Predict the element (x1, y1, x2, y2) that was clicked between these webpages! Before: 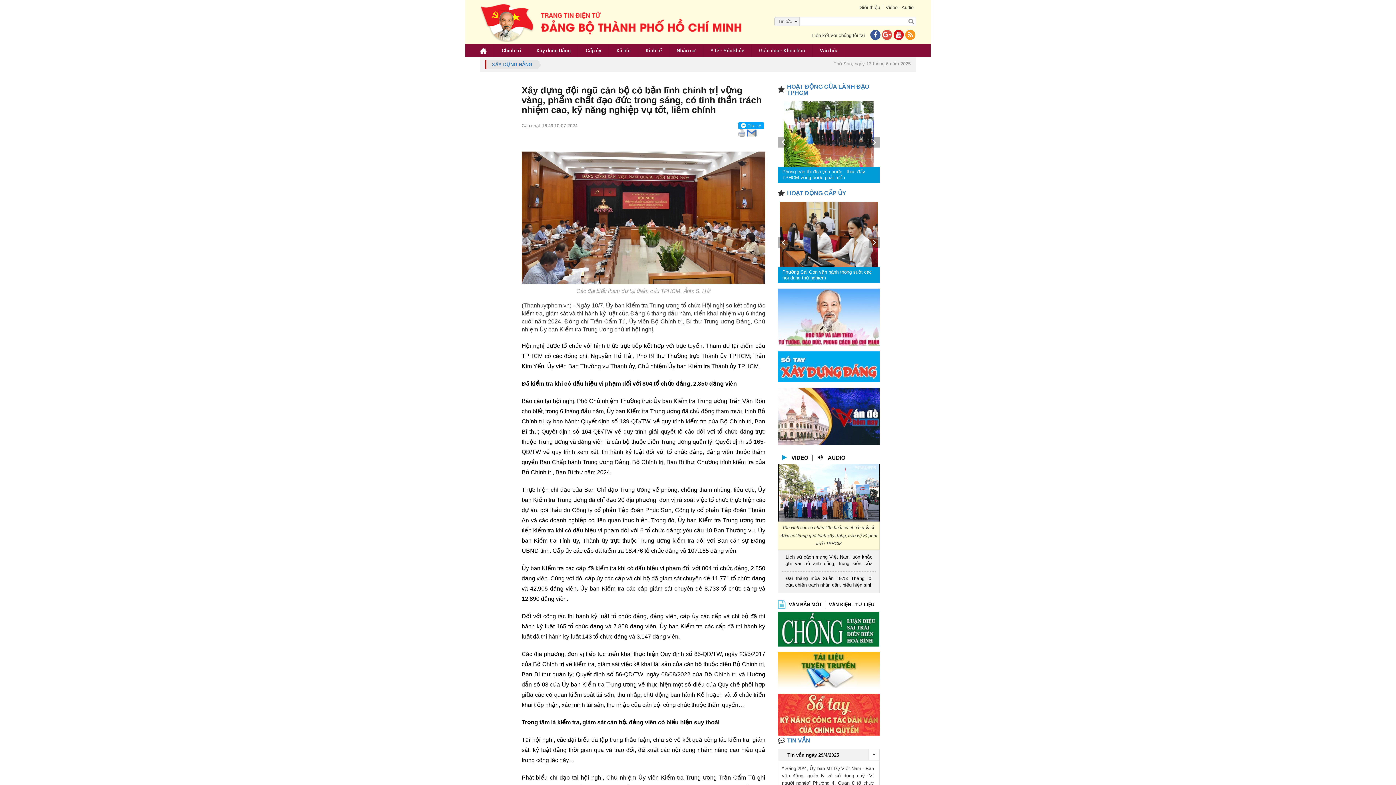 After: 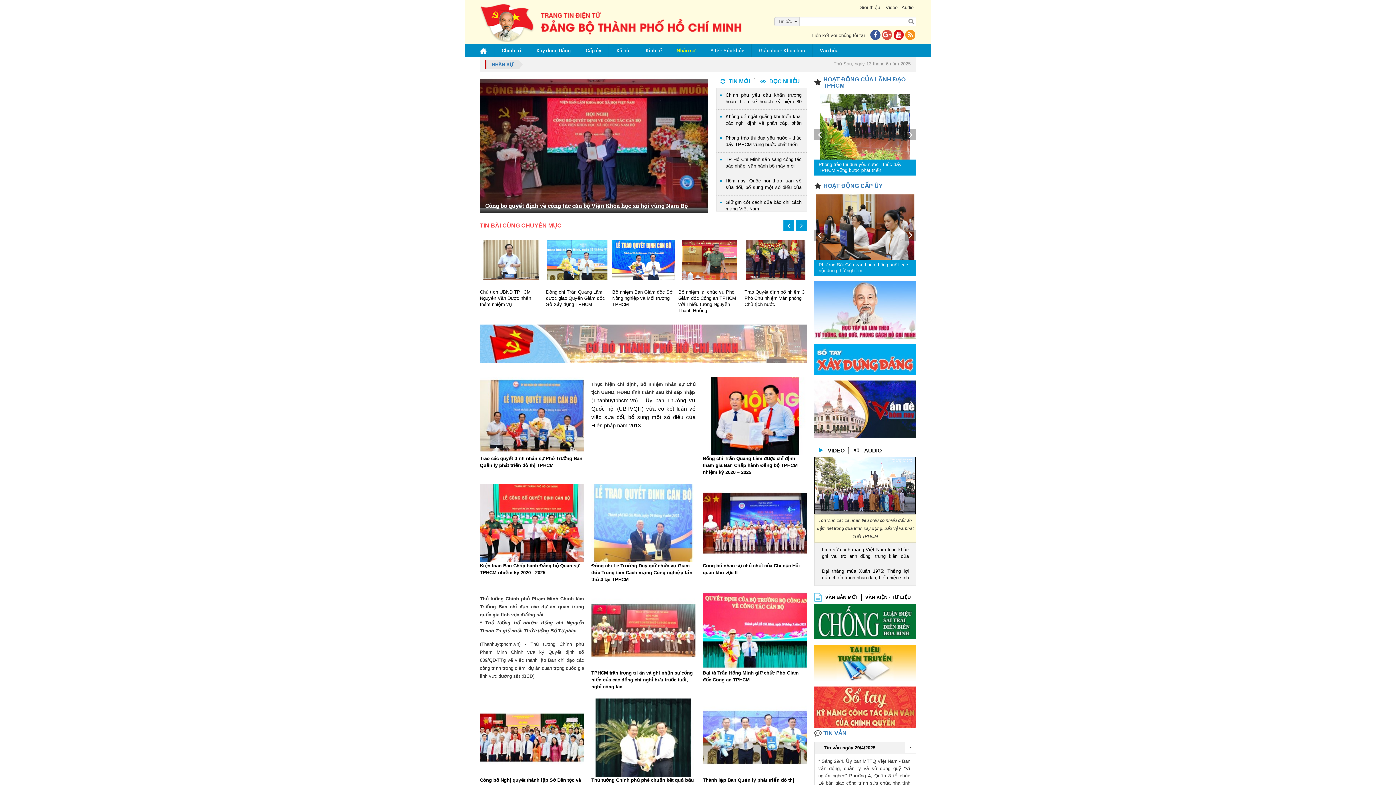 Action: label: Nhân sự bbox: (676, 44, 695, 57)